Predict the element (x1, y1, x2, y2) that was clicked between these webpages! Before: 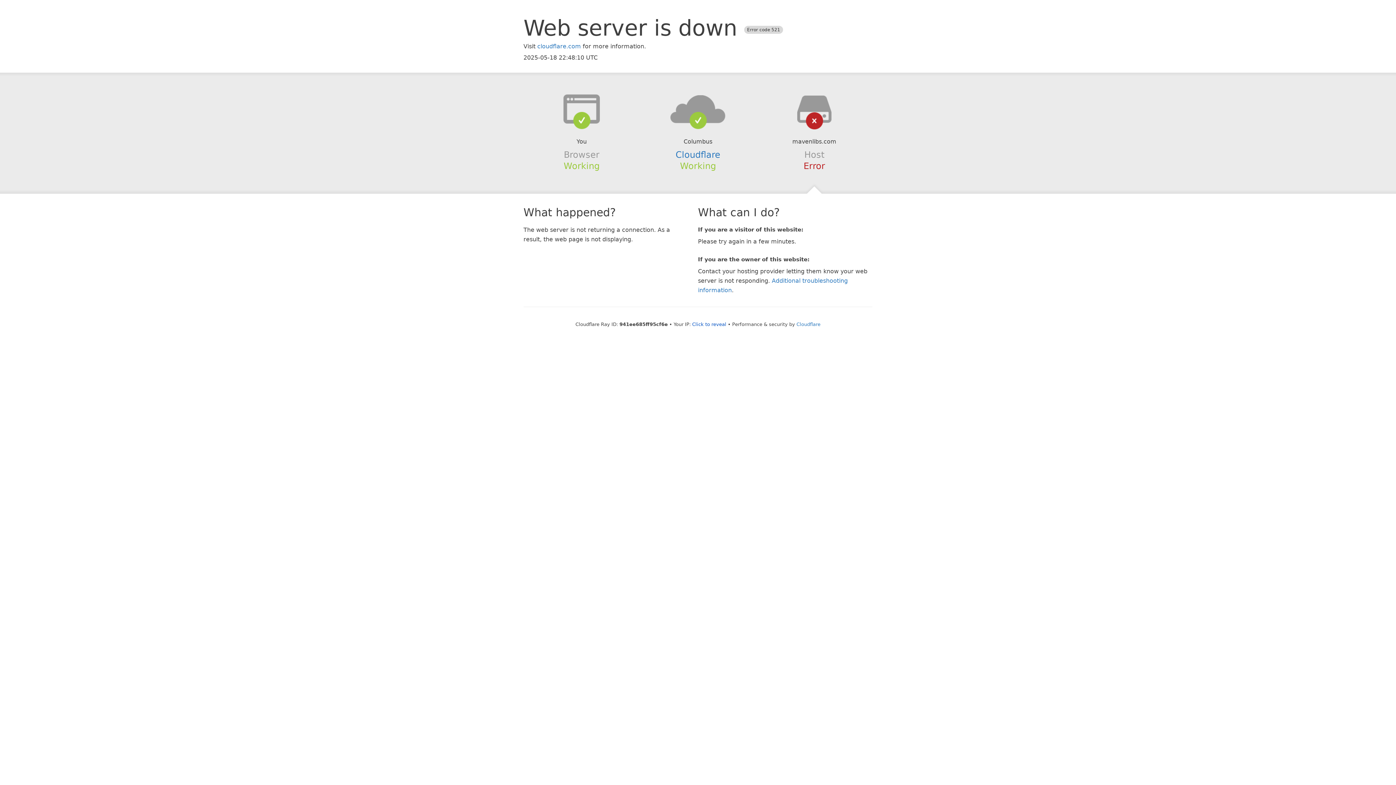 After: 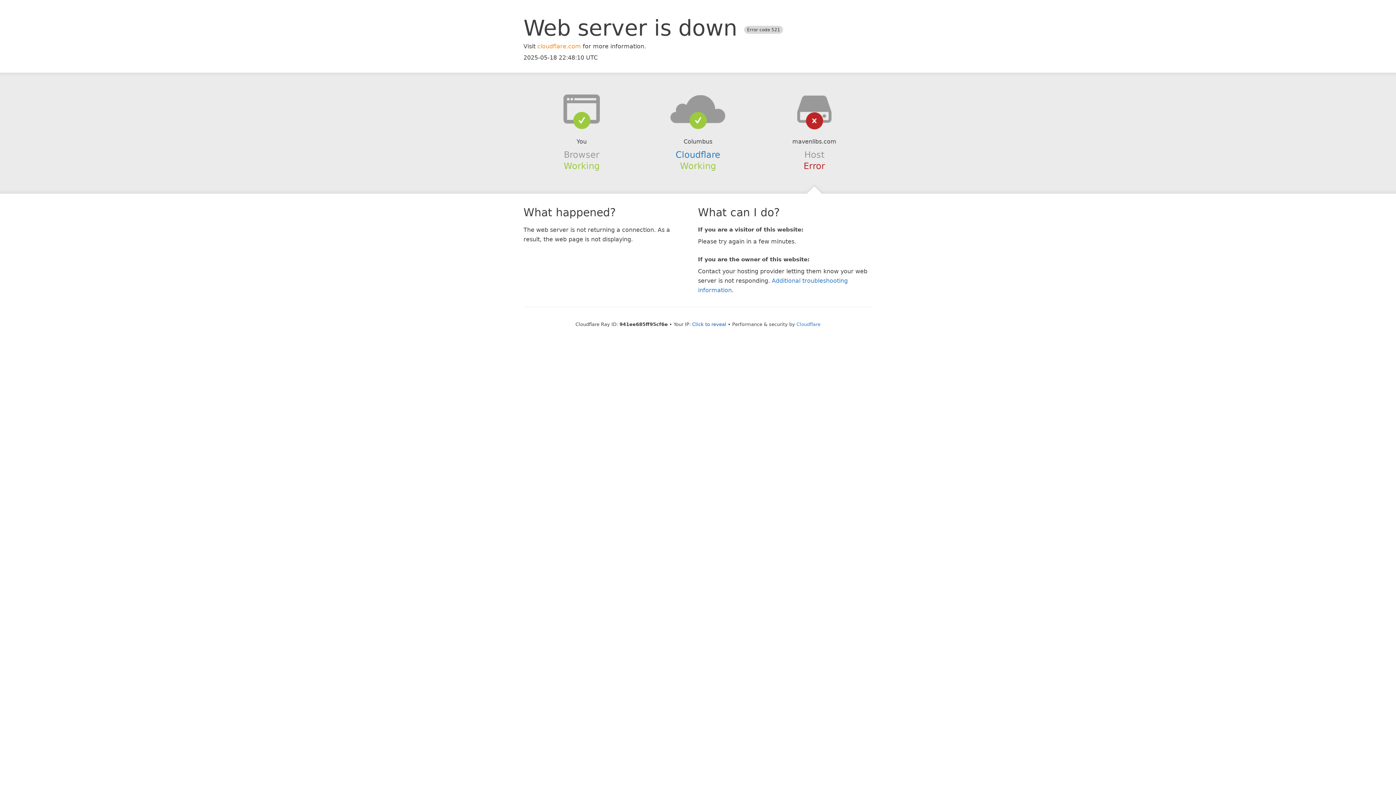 Action: label: cloudflare.com bbox: (537, 42, 581, 49)